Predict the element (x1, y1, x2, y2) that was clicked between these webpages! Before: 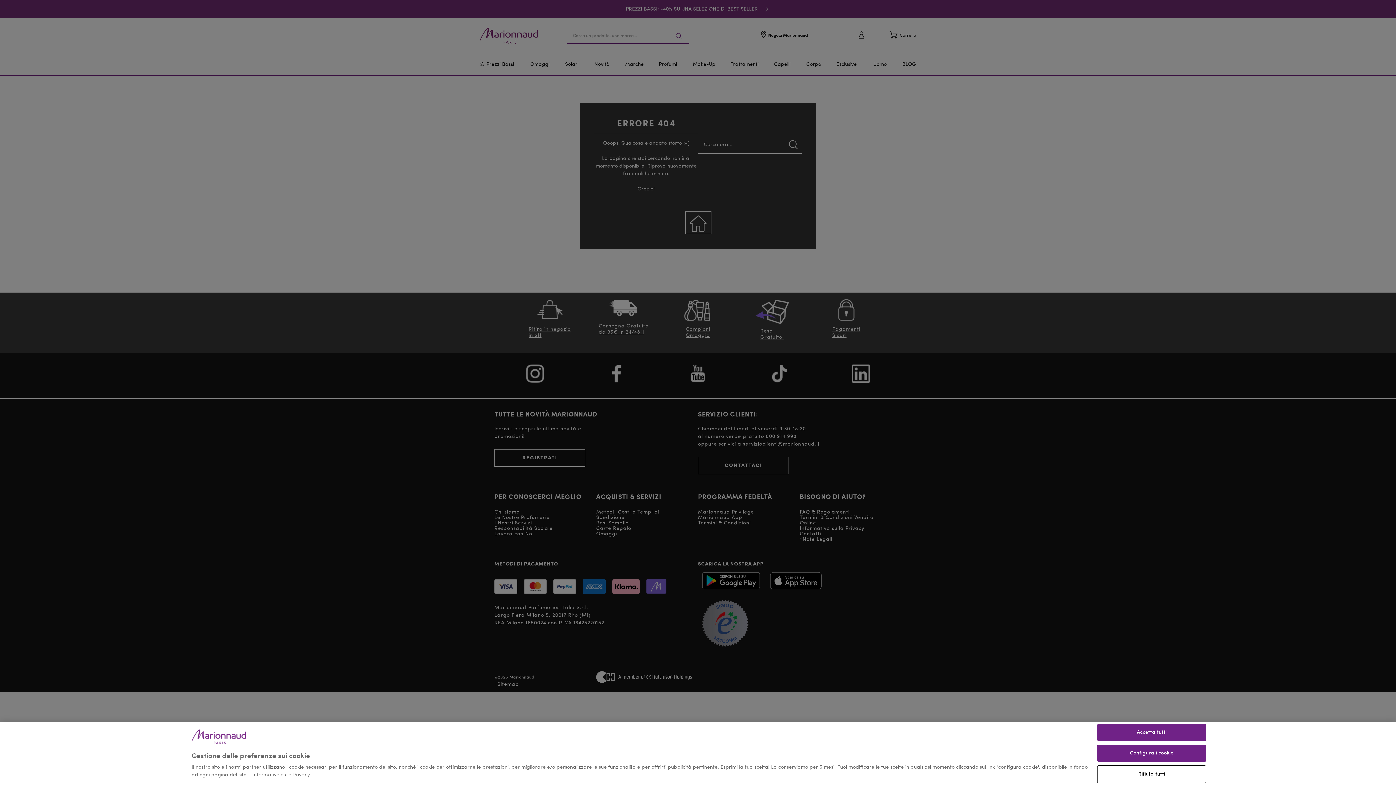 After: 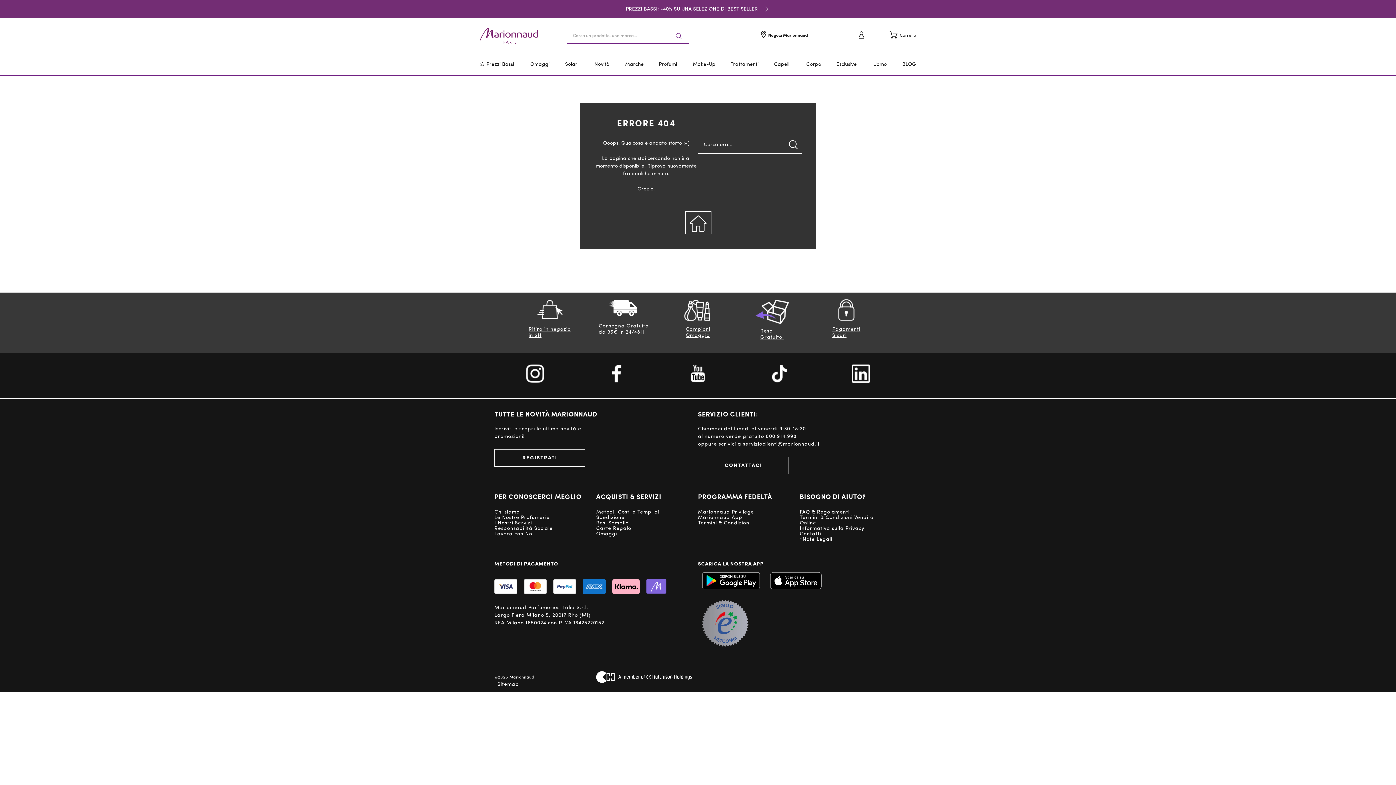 Action: bbox: (1097, 724, 1206, 741) label: Accetta tutti